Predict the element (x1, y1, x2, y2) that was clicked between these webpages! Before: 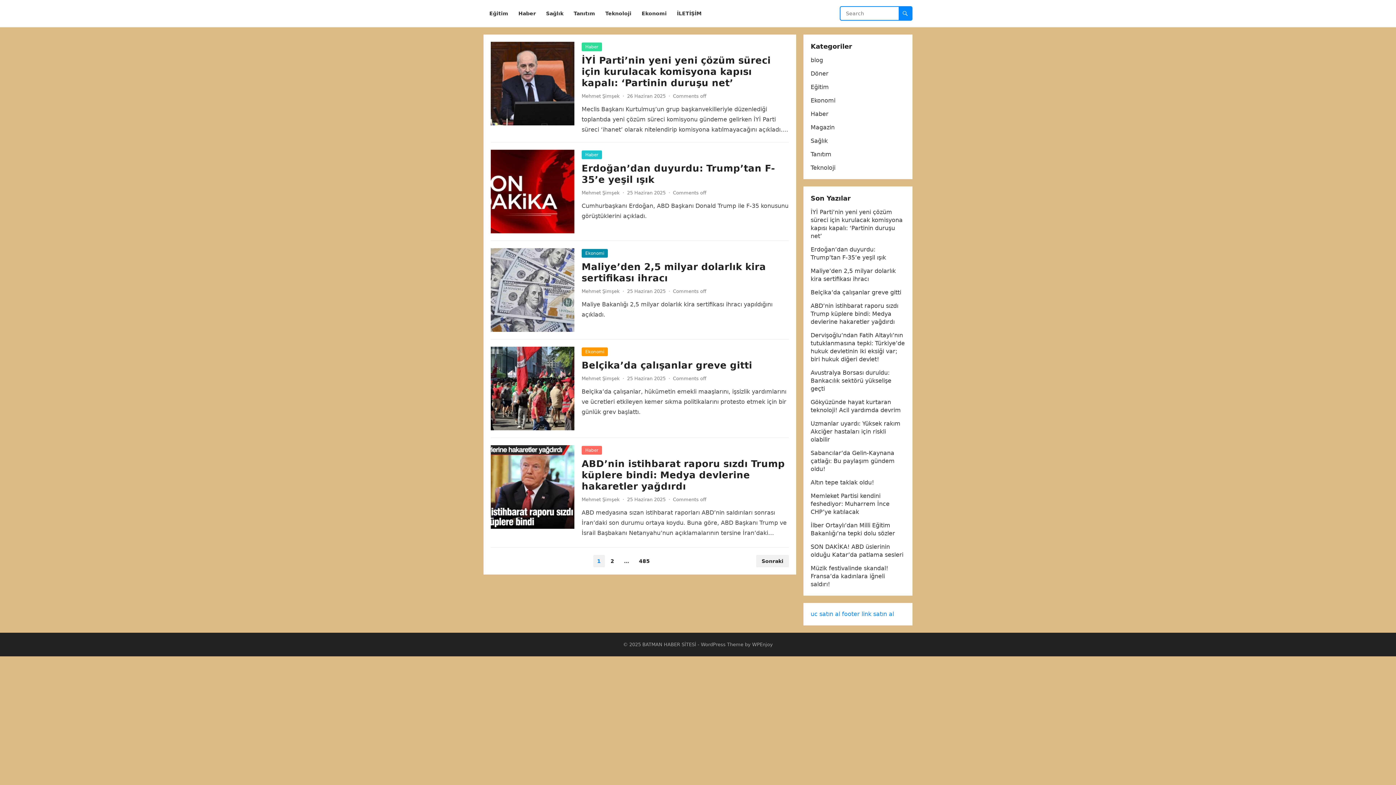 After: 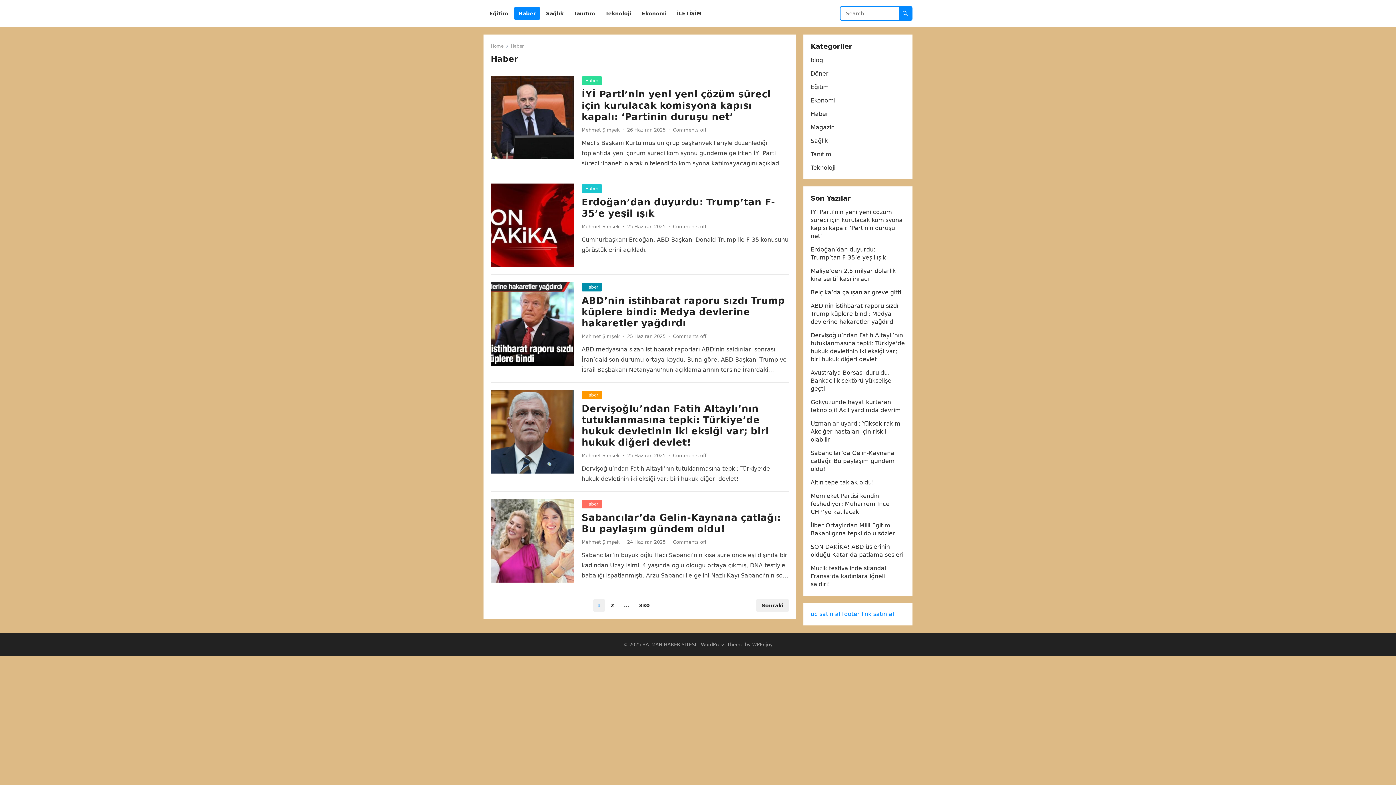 Action: label: Haber bbox: (581, 150, 602, 159)